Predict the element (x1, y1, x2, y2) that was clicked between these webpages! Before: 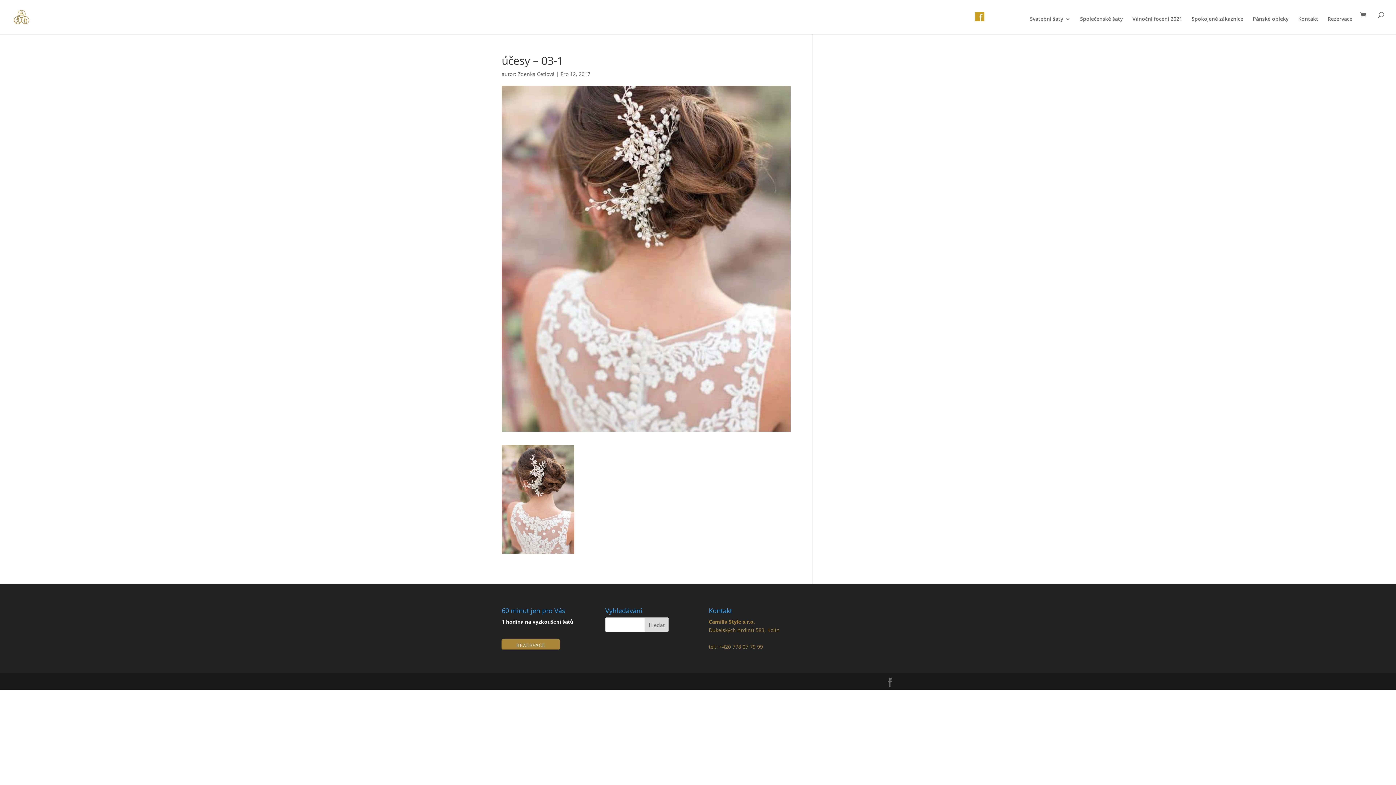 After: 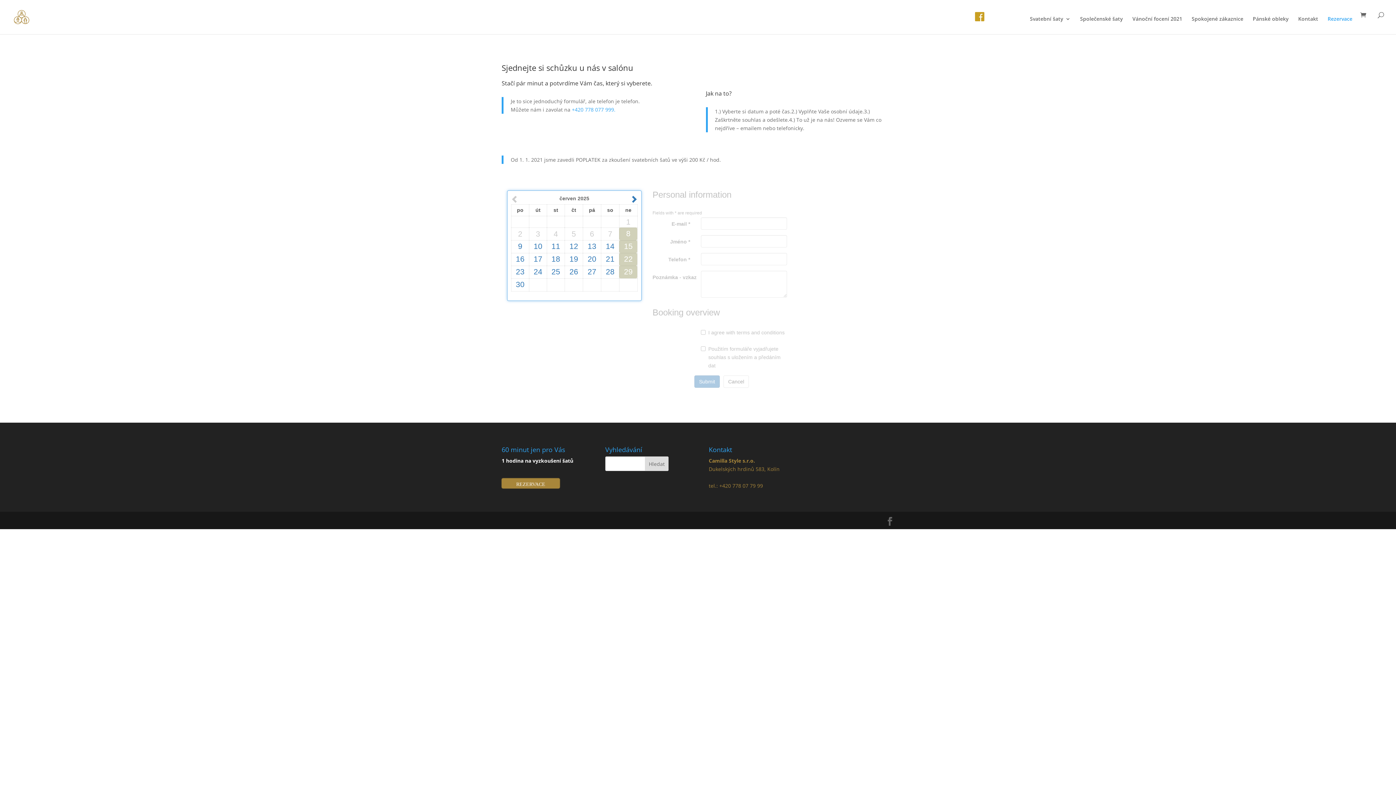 Action: bbox: (1328, 16, 1352, 33) label: Rezervace